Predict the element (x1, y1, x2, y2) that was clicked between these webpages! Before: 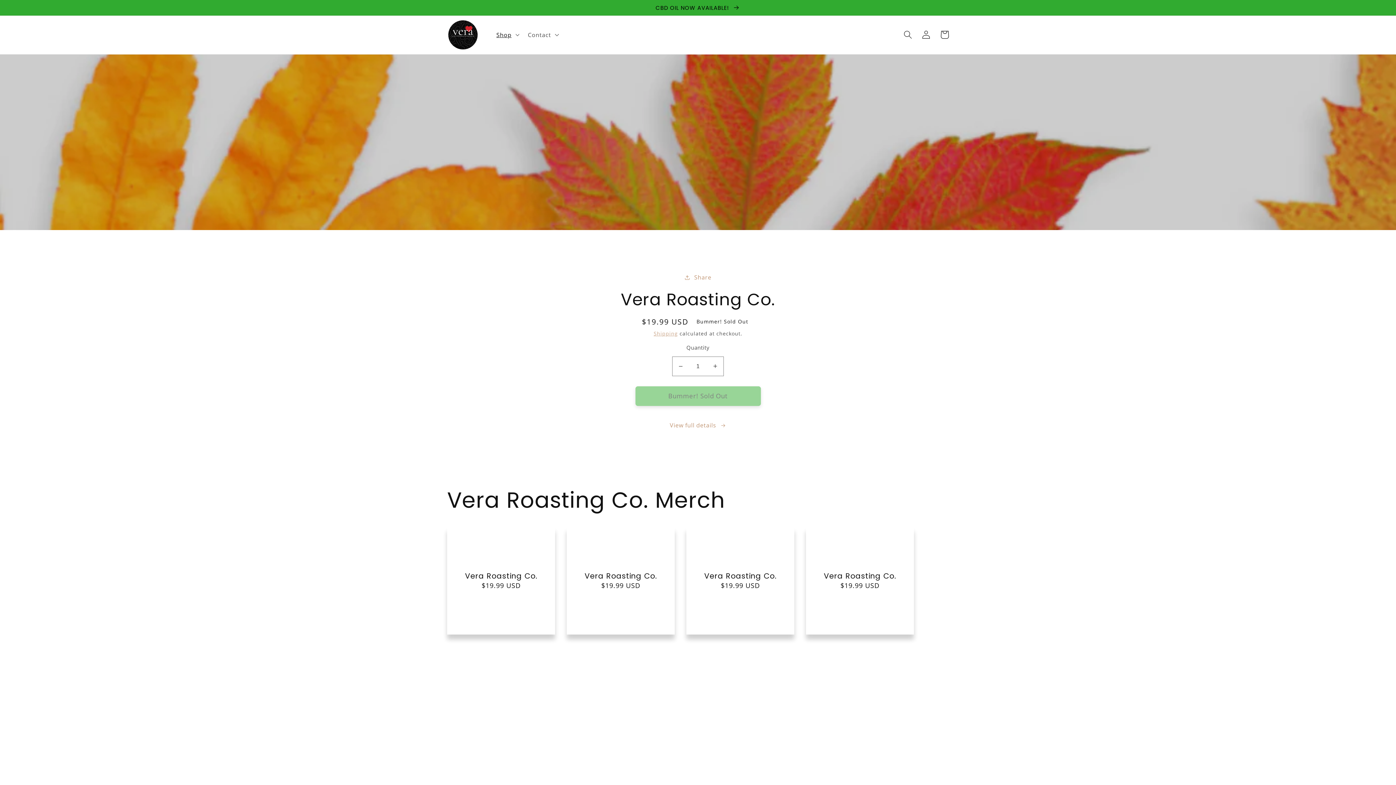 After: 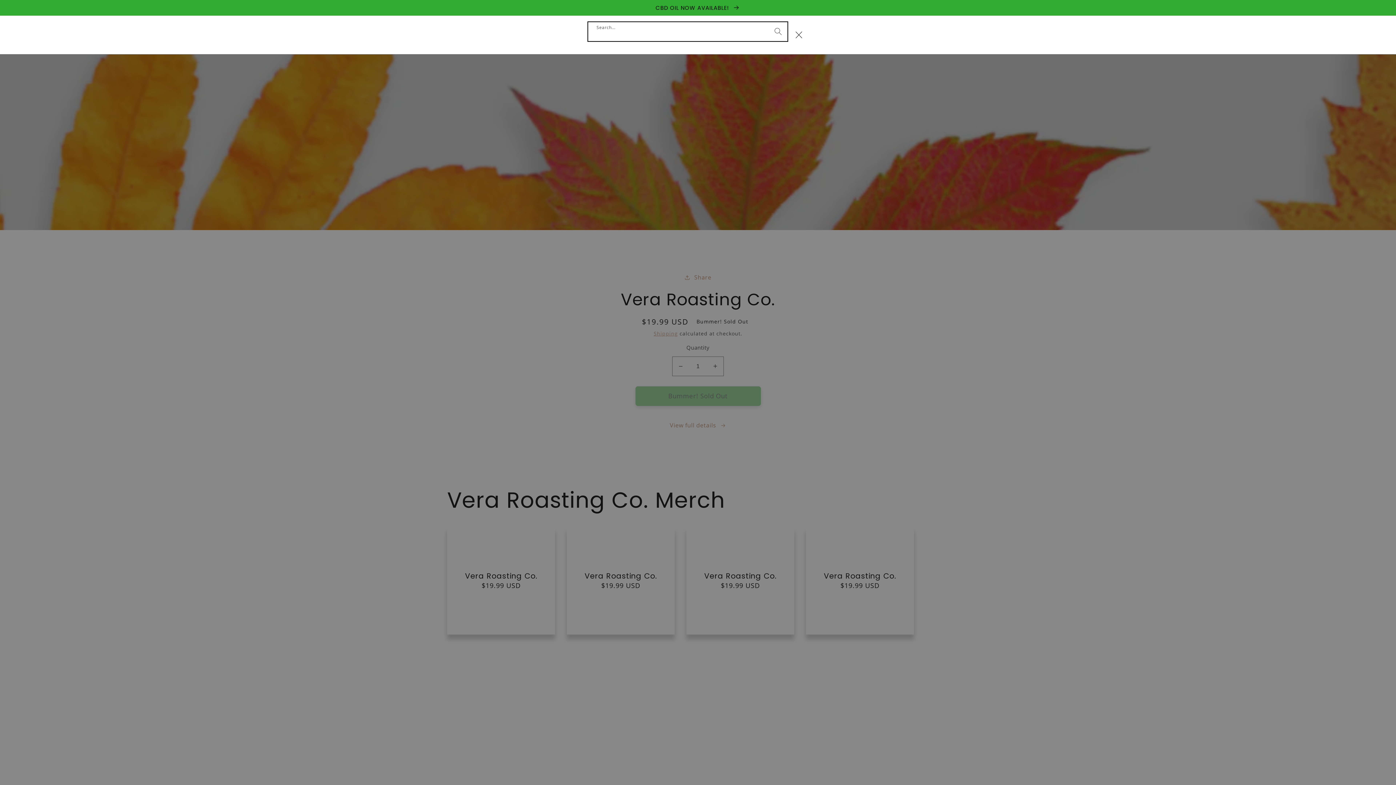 Action: label: Search... bbox: (898, 25, 917, 44)